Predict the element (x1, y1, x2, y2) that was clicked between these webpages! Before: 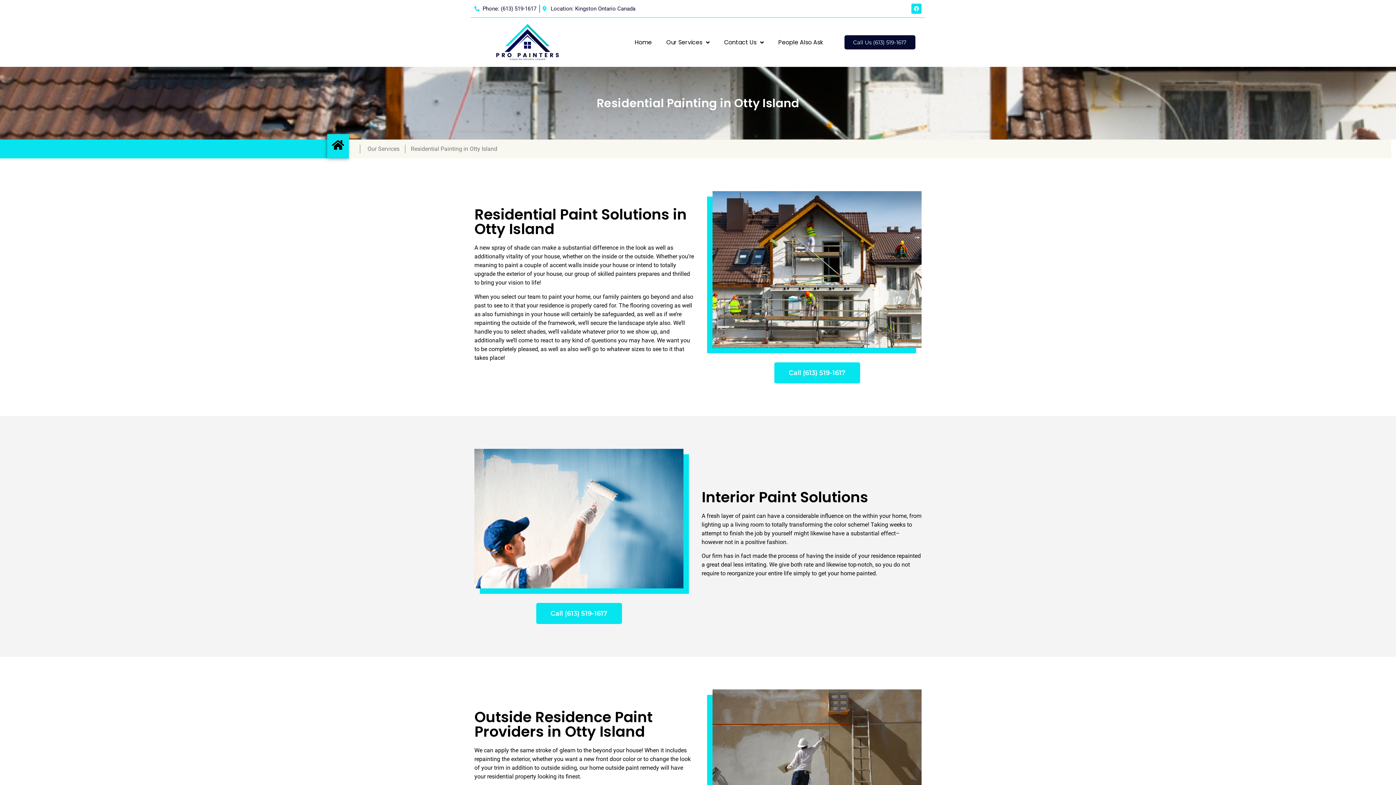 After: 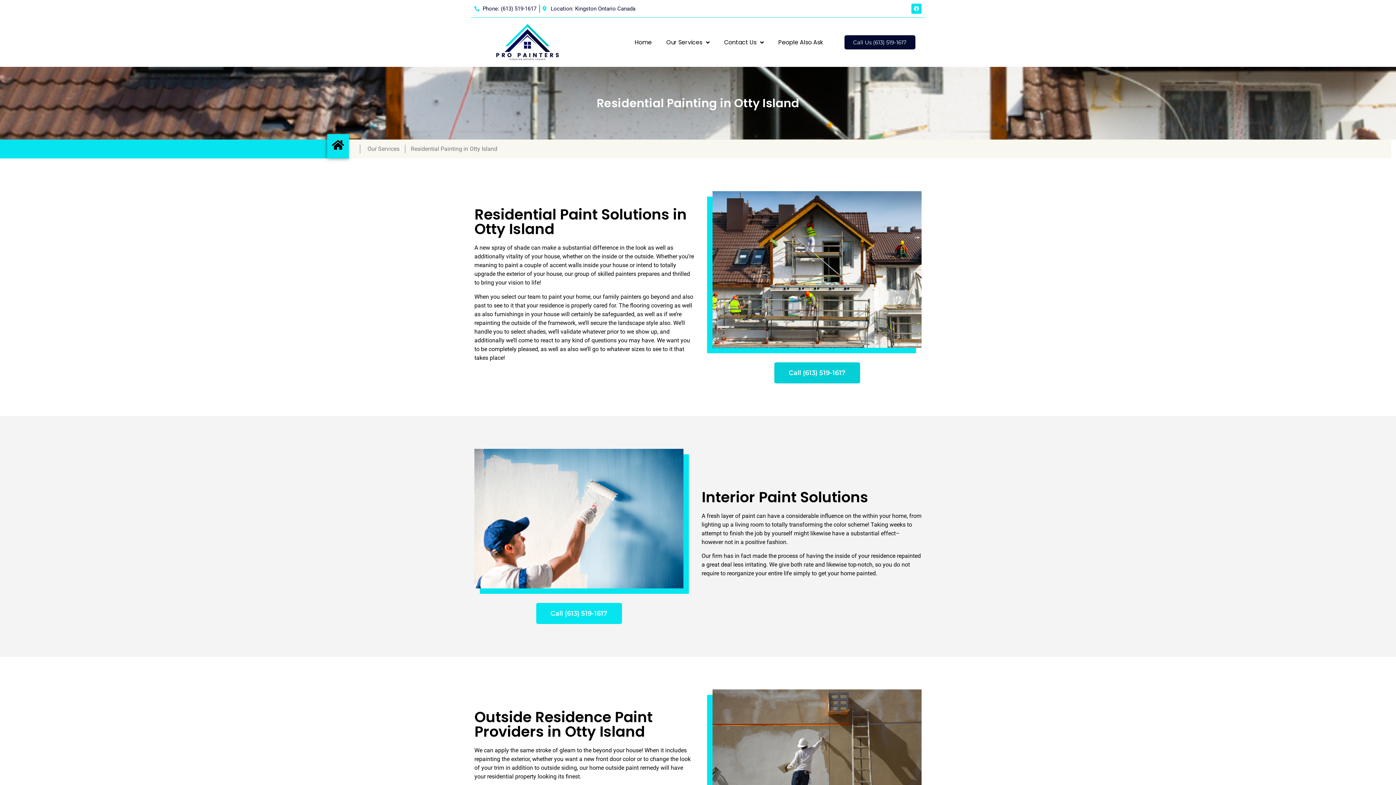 Action: label: Call (613) 519-1617 bbox: (774, 362, 860, 383)